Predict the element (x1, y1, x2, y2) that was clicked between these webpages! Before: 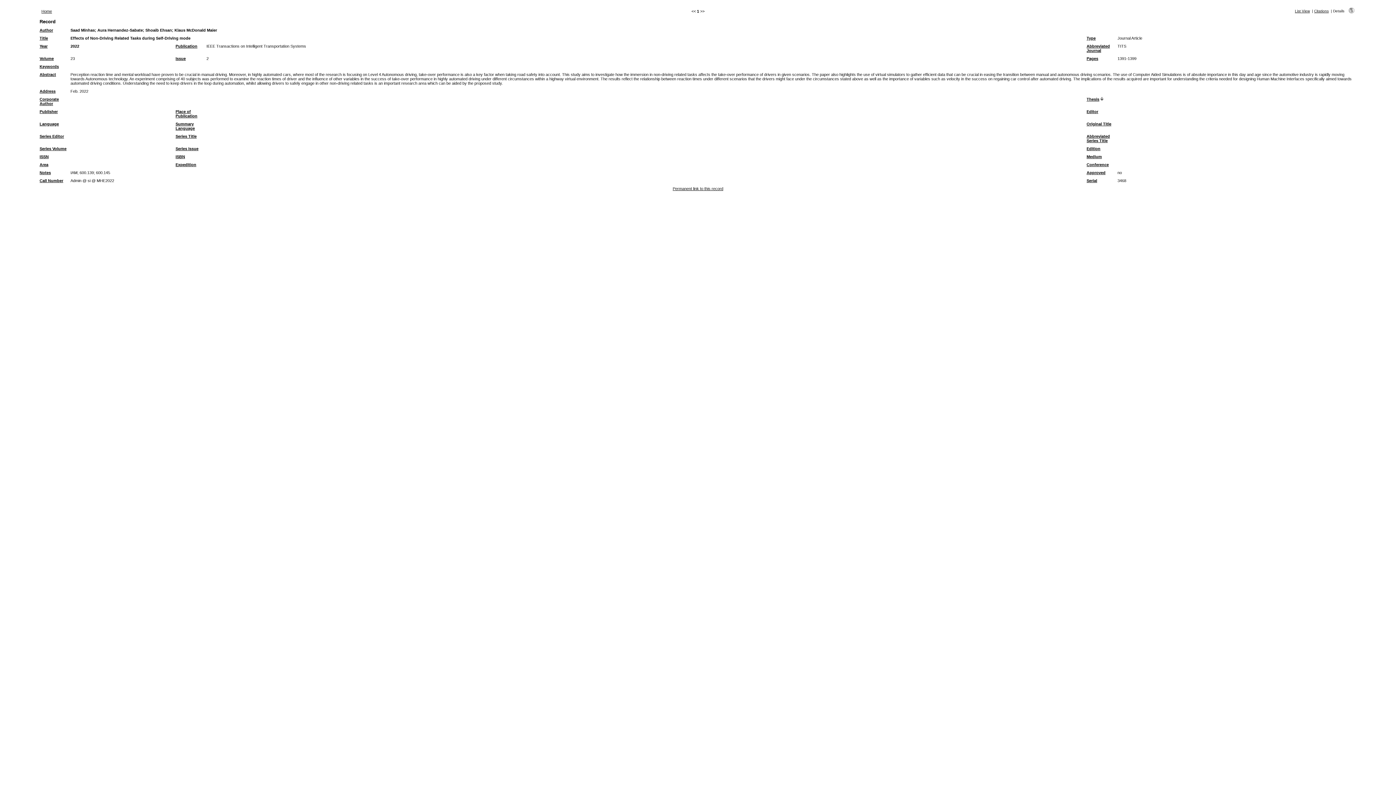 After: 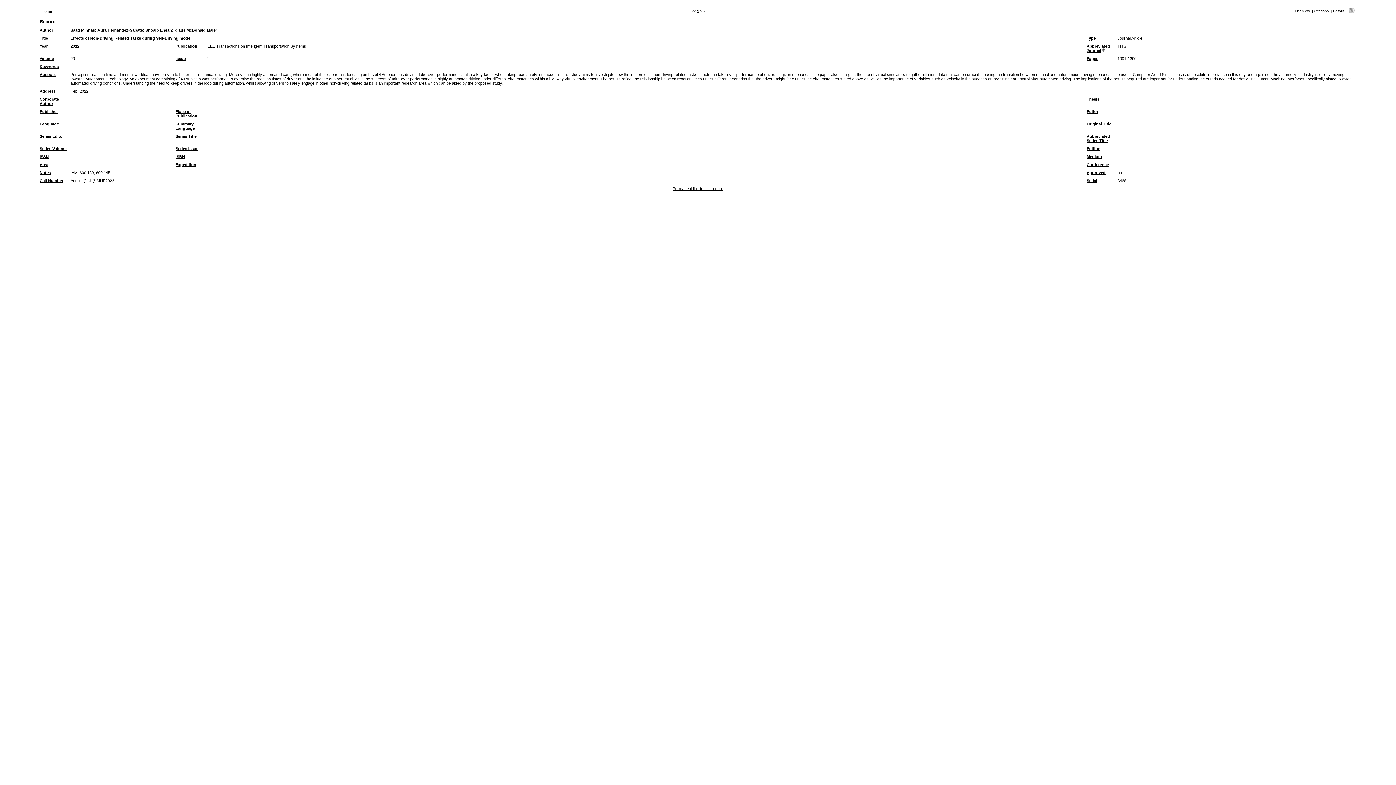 Action: bbox: (1086, 44, 1110, 52) label: Abbreviated Journal